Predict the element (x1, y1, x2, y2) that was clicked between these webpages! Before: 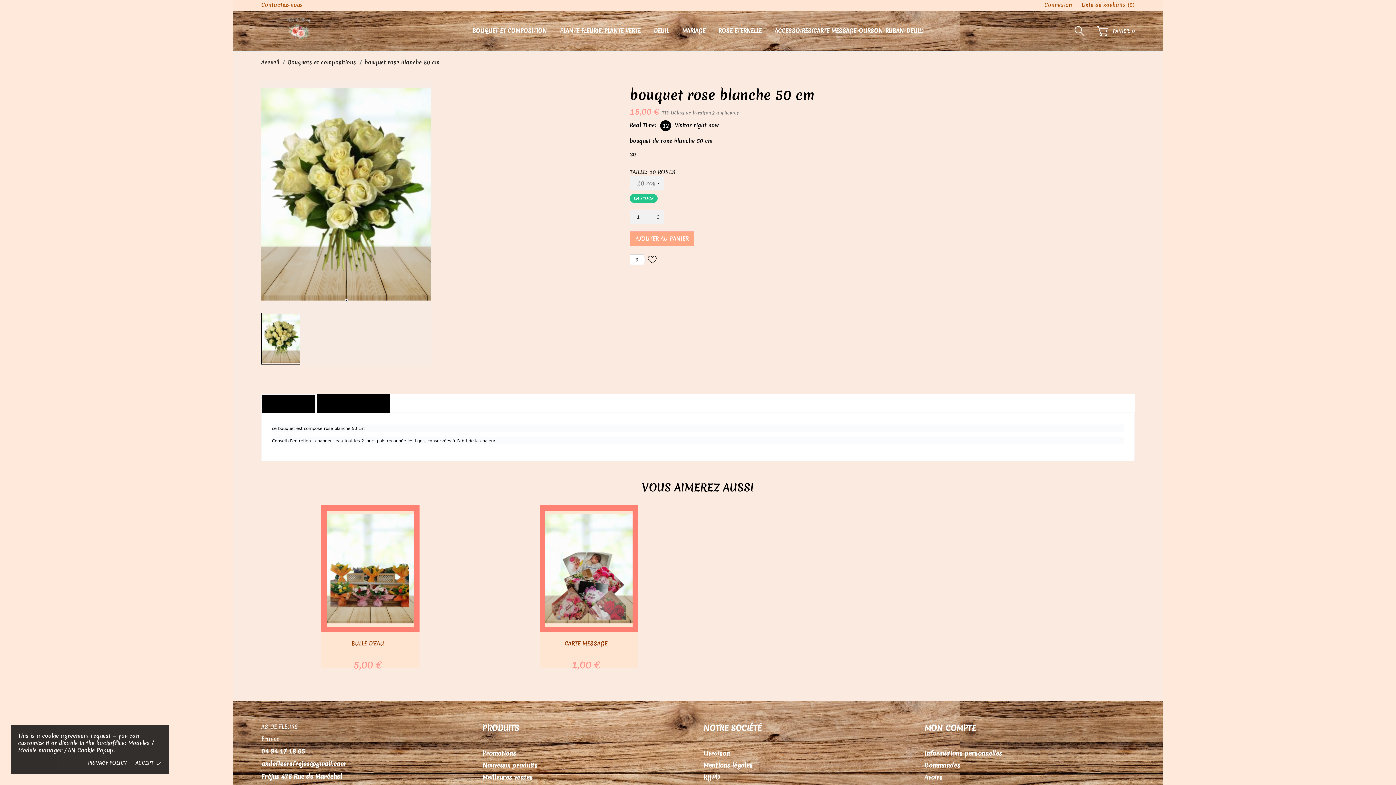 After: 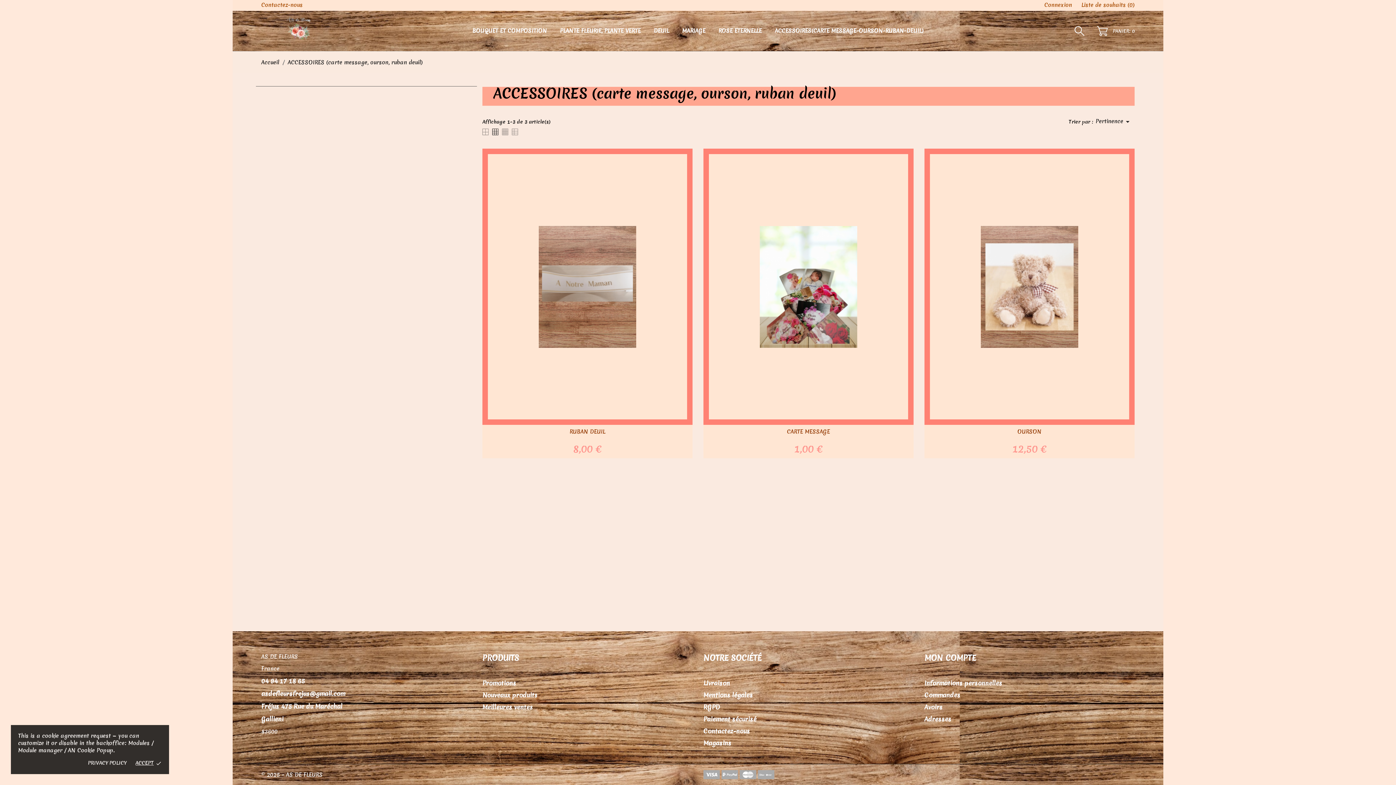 Action: bbox: (768, 20, 930, 41) label: ACCESSOIRES(CARTE MESSAGE-OURSON-RUBAN-DEUIL)